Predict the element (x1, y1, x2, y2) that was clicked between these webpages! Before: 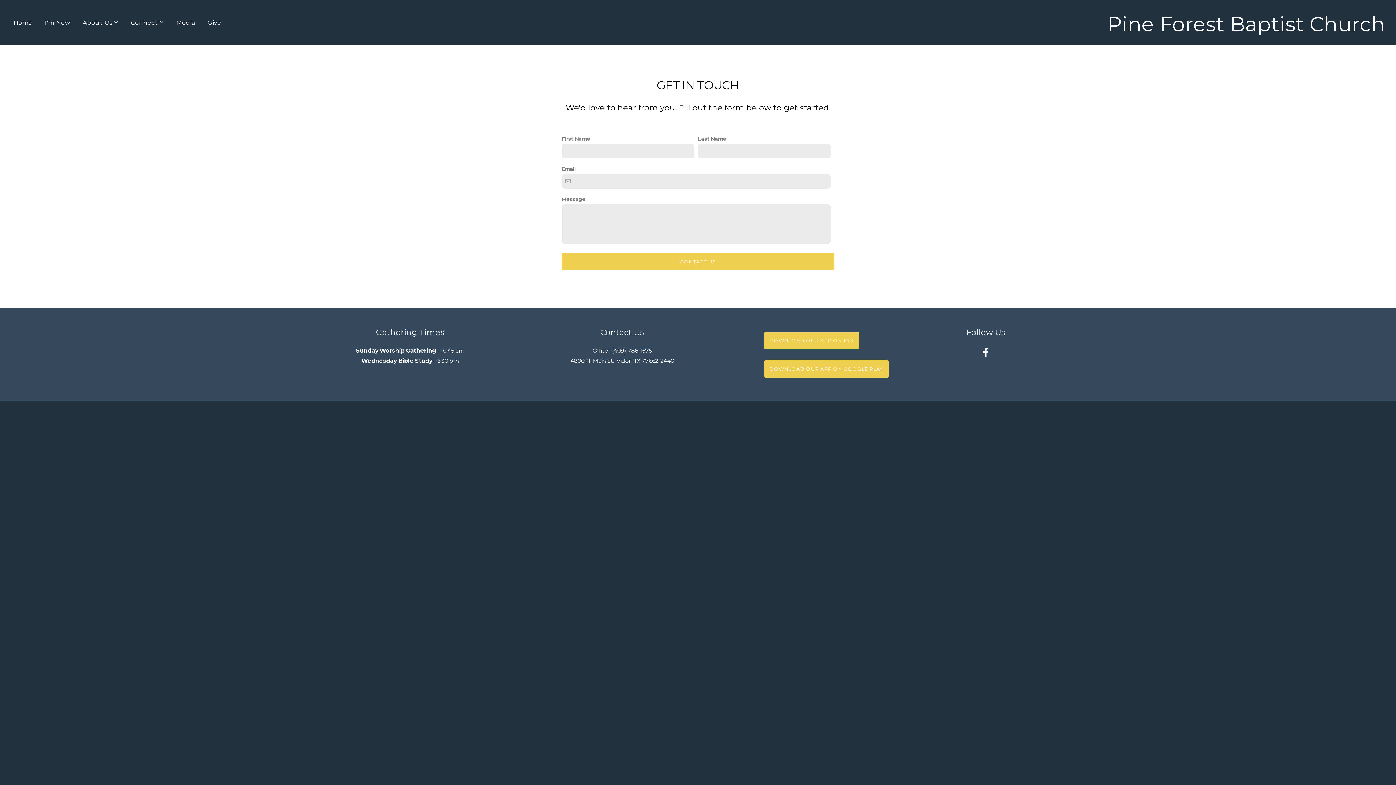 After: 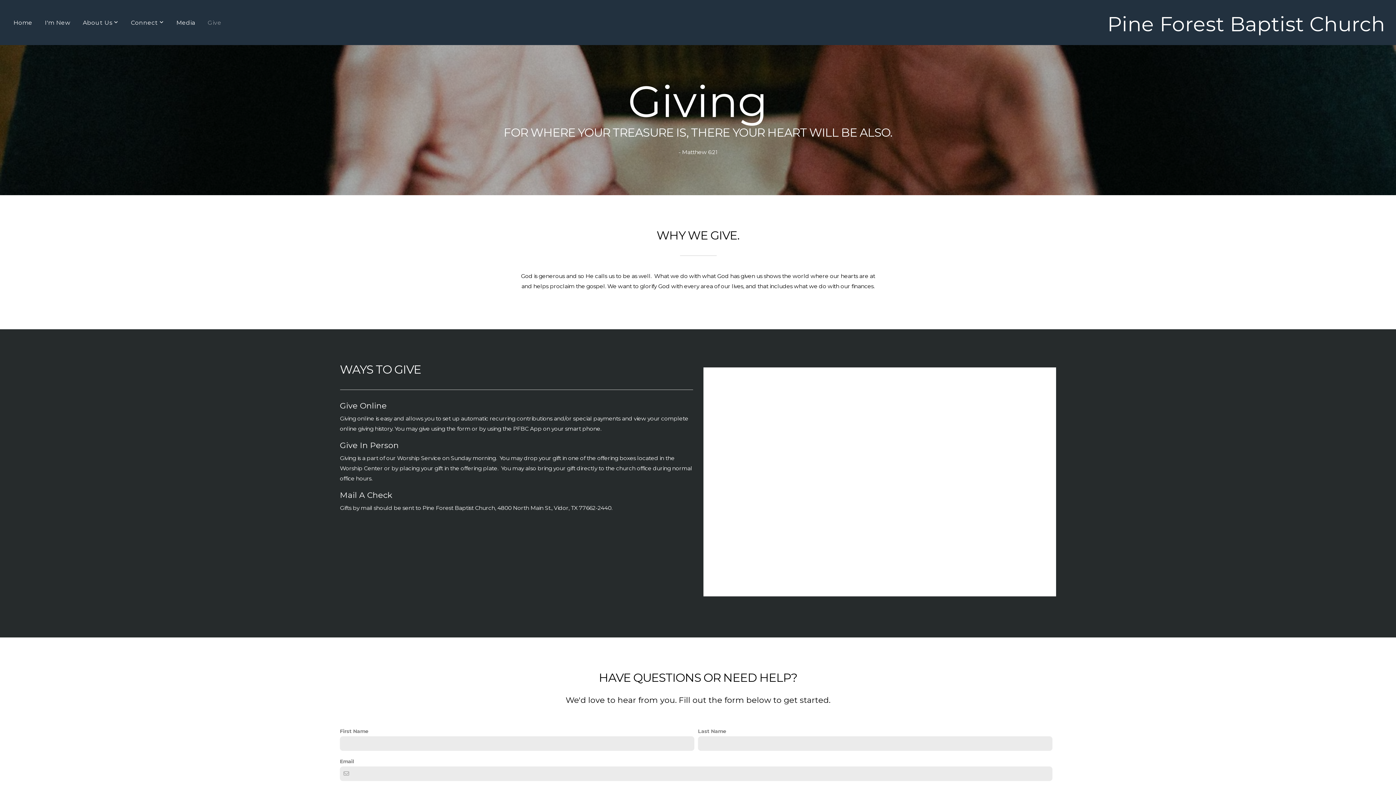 Action: label: Give bbox: (202, 15, 227, 29)